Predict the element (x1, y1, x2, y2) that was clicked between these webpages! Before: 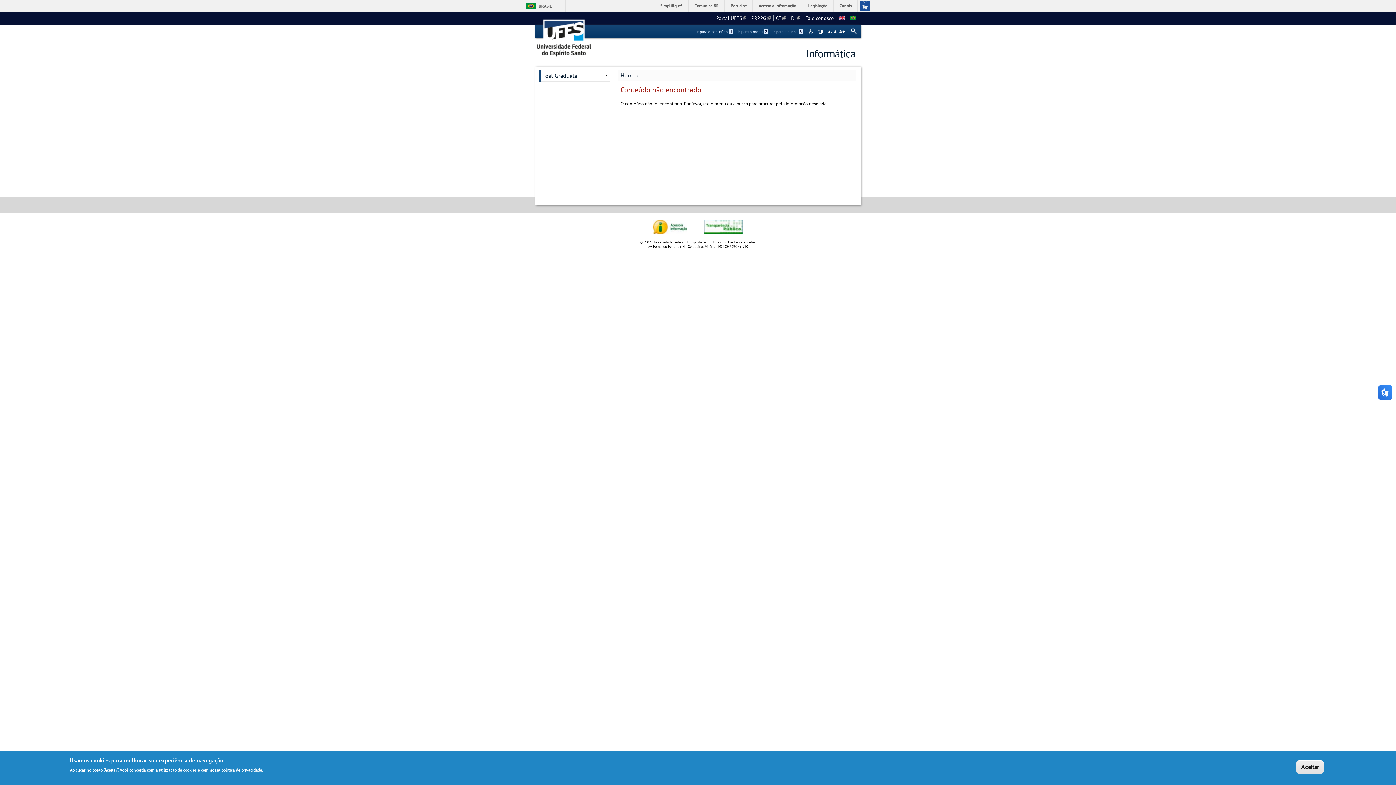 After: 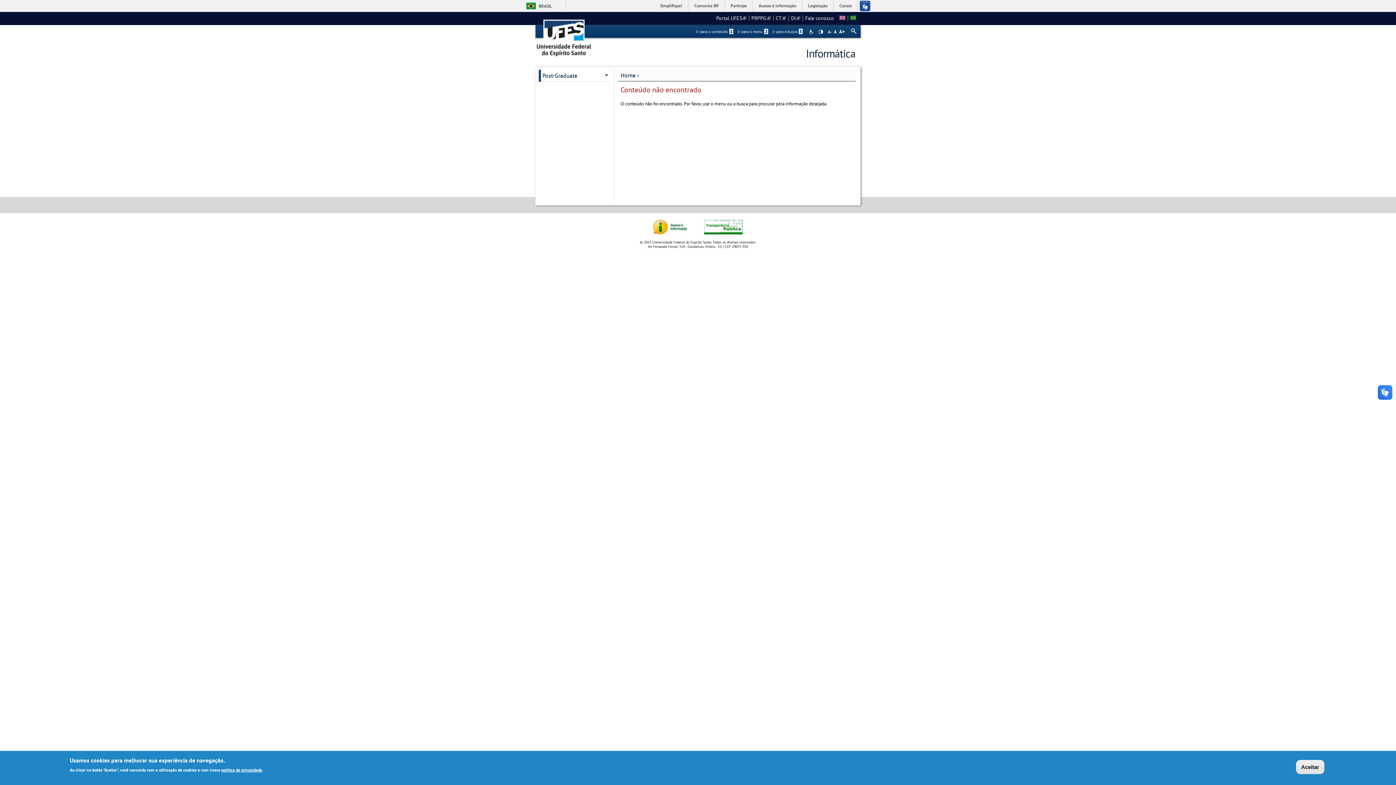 Action: bbox: (535, 12, 593, 58)